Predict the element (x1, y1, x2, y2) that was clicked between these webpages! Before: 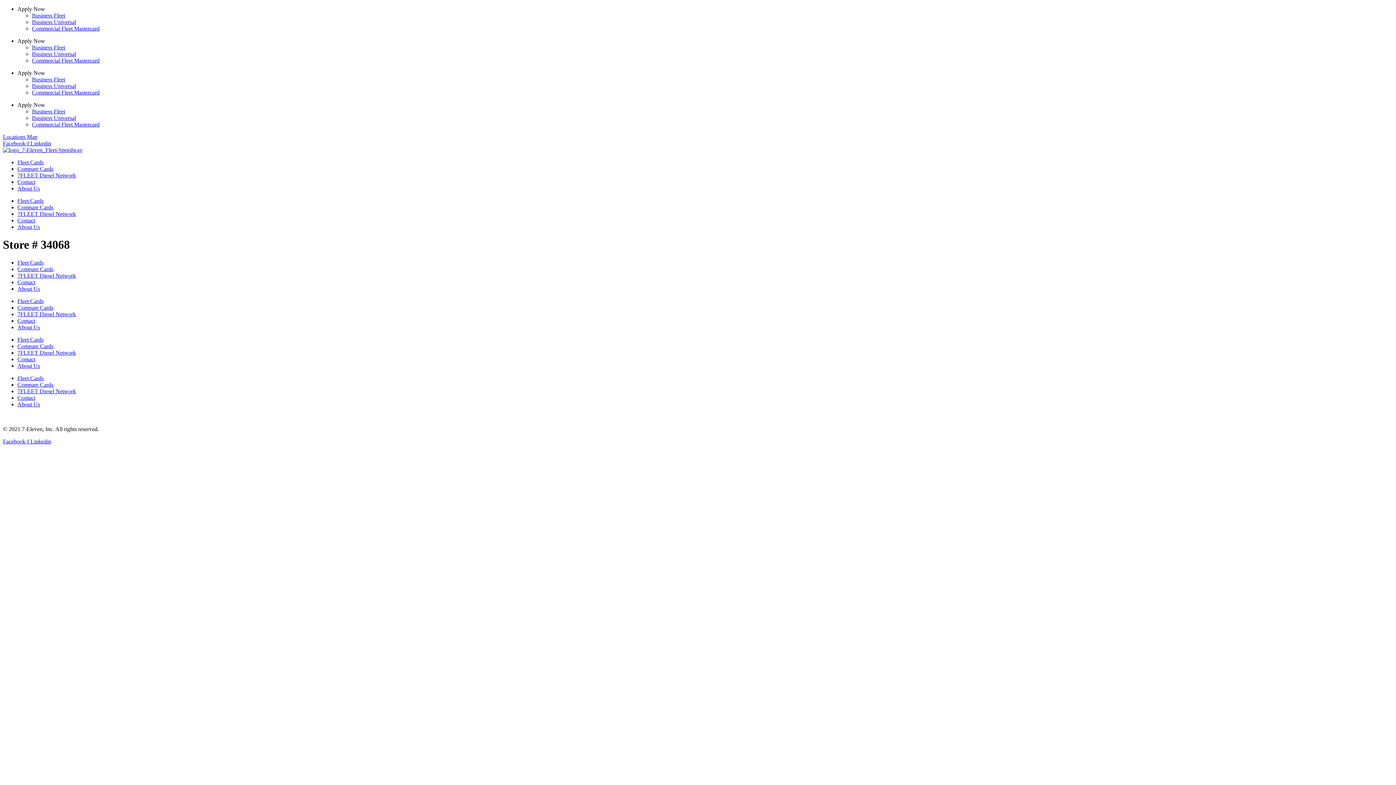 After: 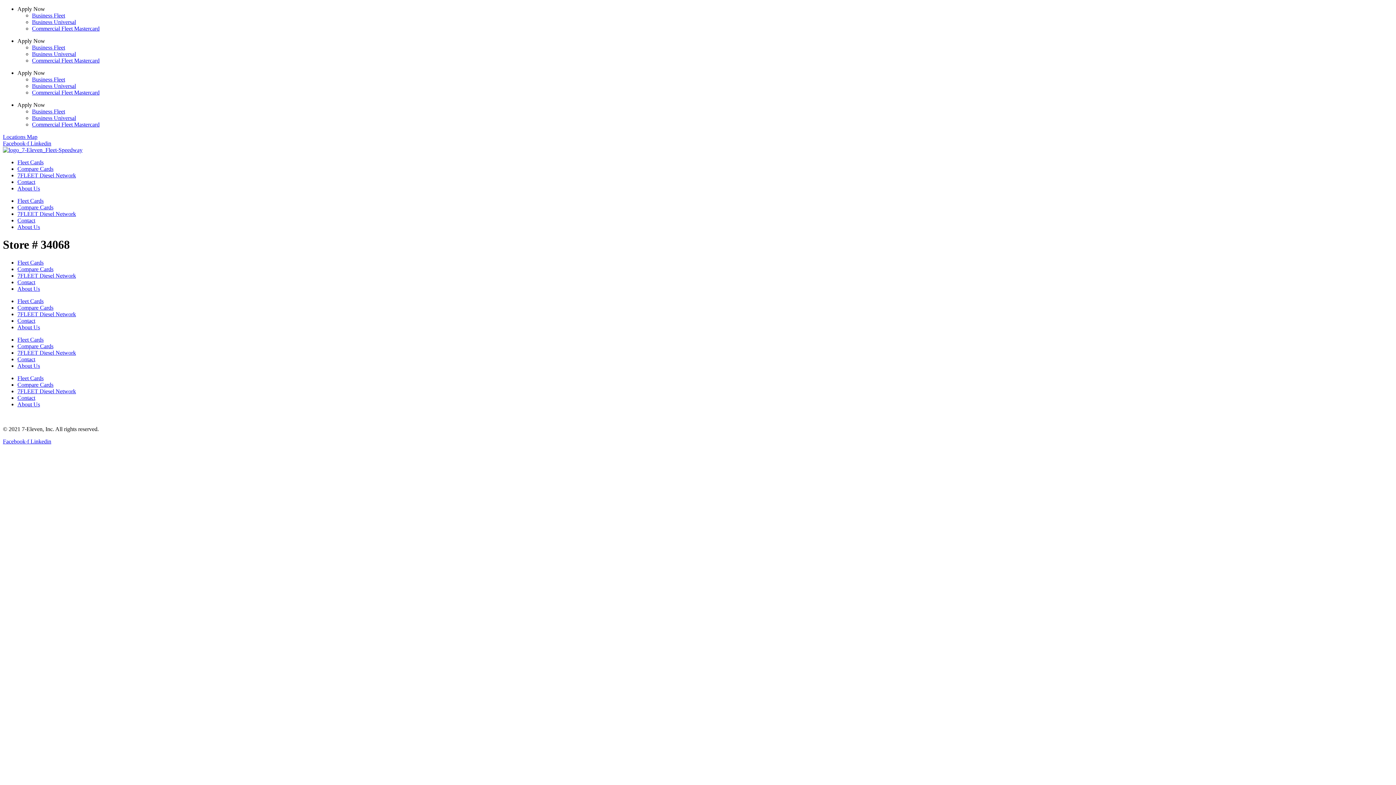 Action: label: Facebook-f  bbox: (2, 438, 30, 444)